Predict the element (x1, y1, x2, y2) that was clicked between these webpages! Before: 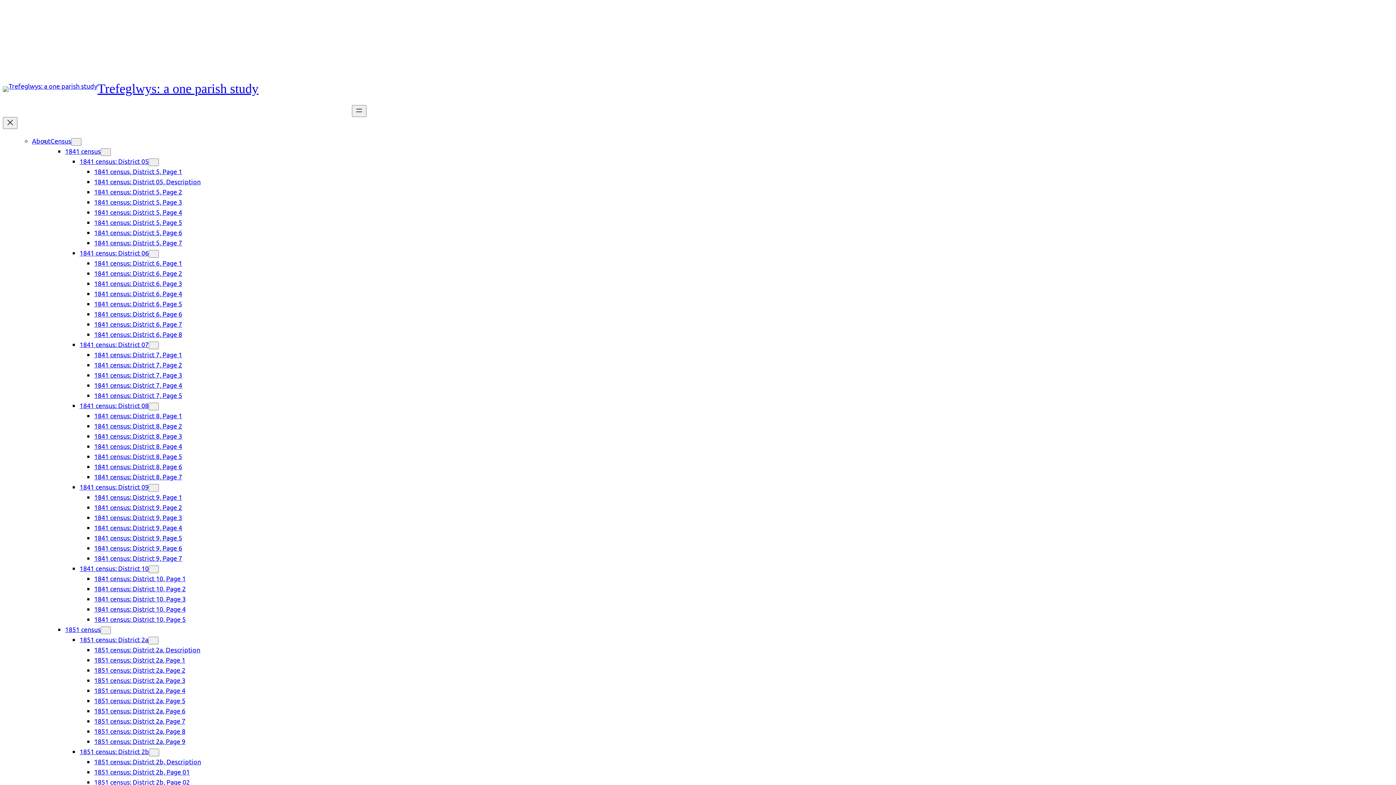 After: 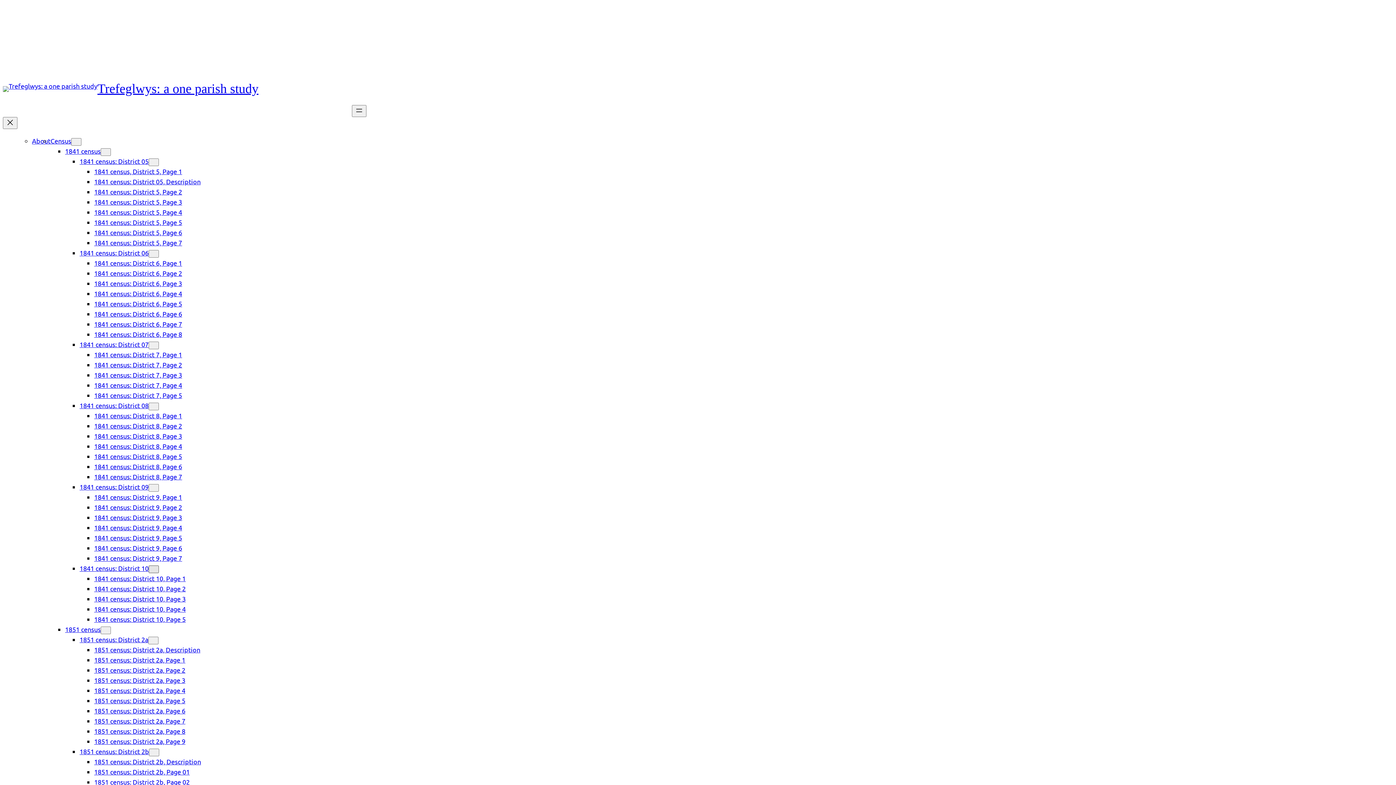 Action: label: 1841 census: District 10 submenu bbox: (148, 565, 158, 573)